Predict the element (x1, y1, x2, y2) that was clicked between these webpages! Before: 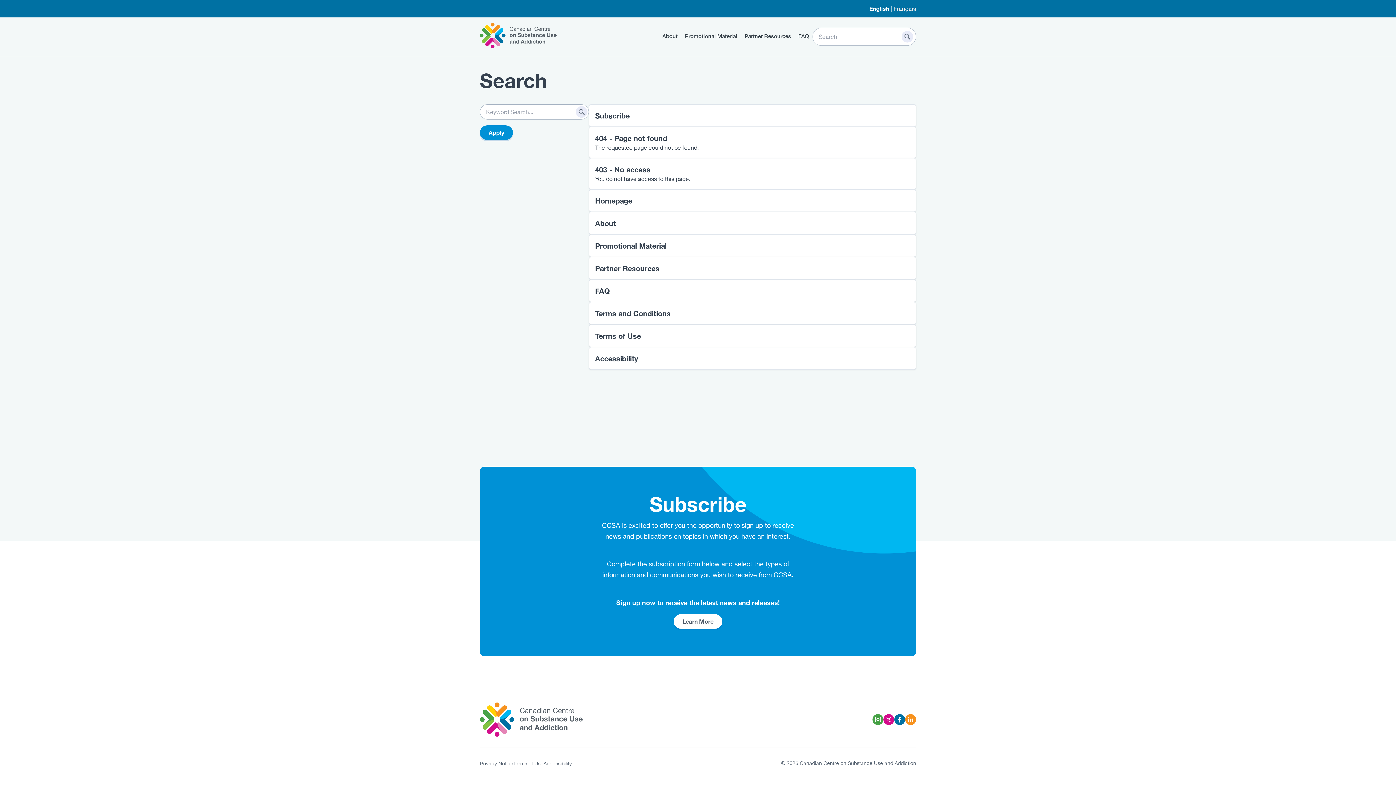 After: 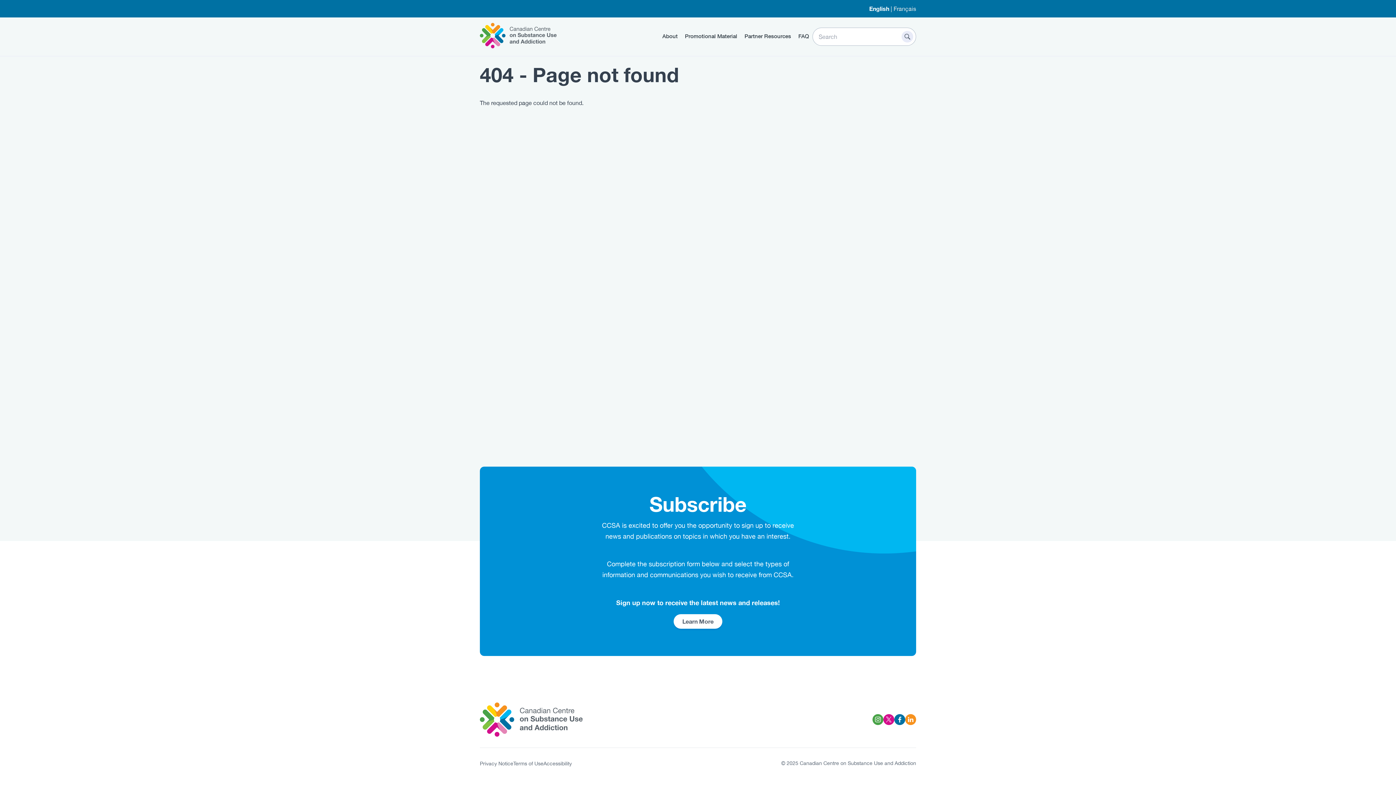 Action: label: 404 - Page not found bbox: (595, 133, 667, 142)